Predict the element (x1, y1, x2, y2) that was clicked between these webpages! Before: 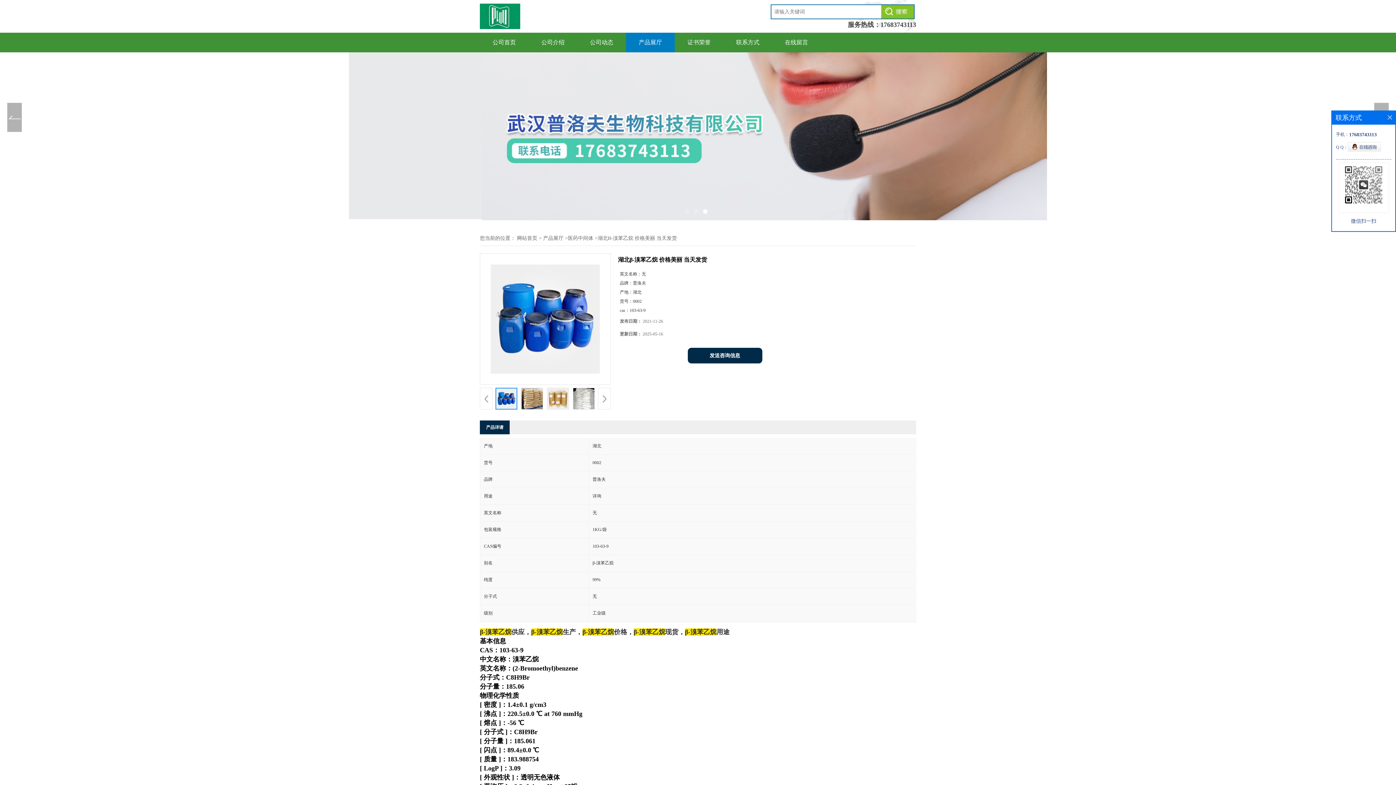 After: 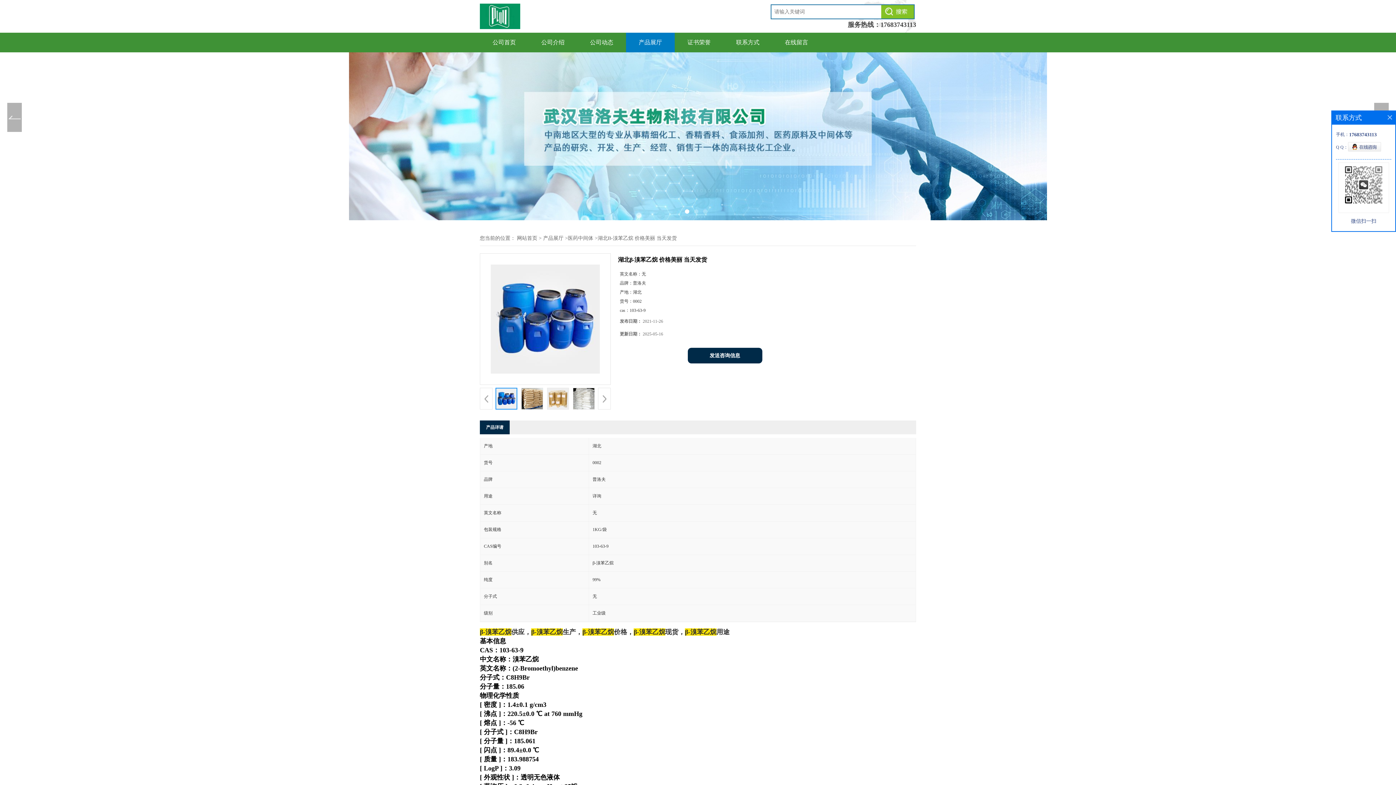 Action: bbox: (880, 21, 916, 28) label: 17683743113